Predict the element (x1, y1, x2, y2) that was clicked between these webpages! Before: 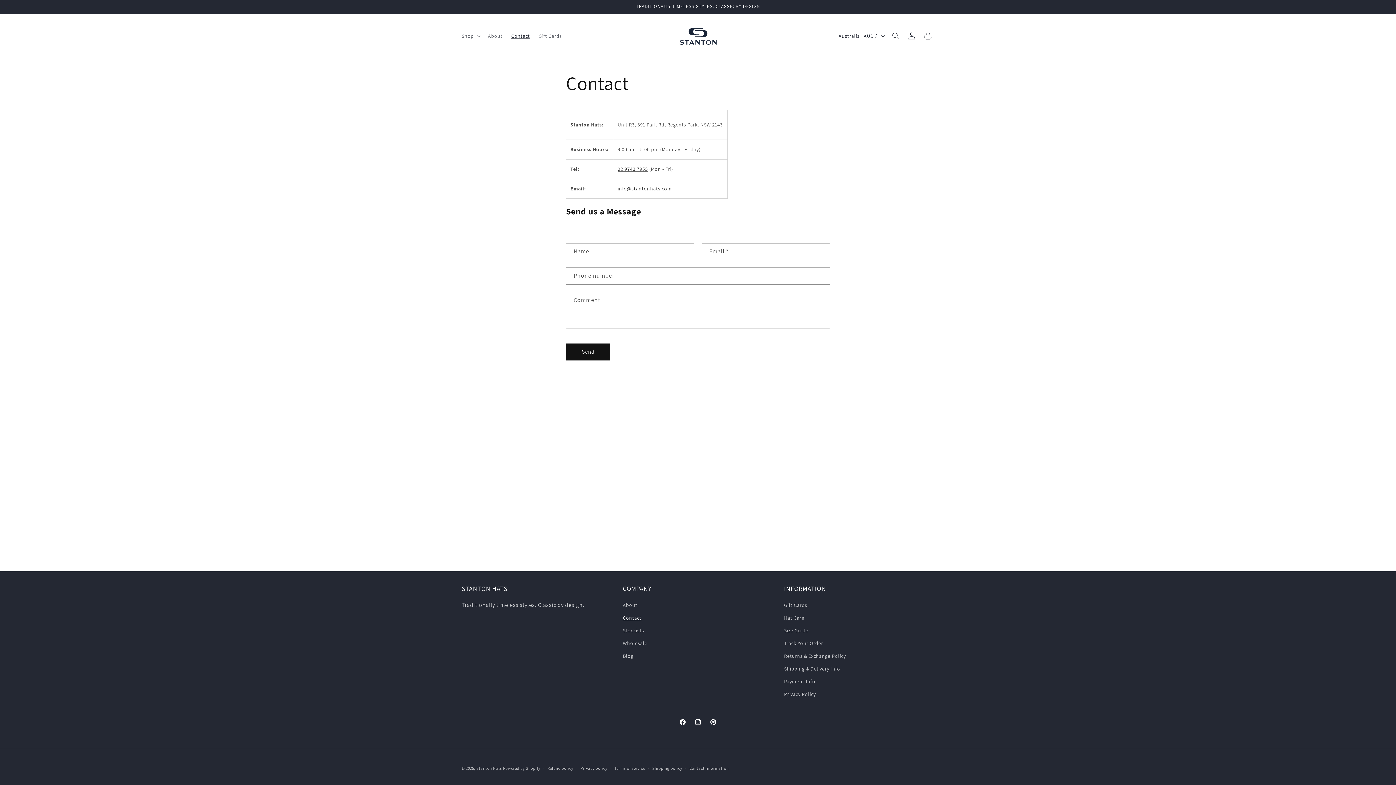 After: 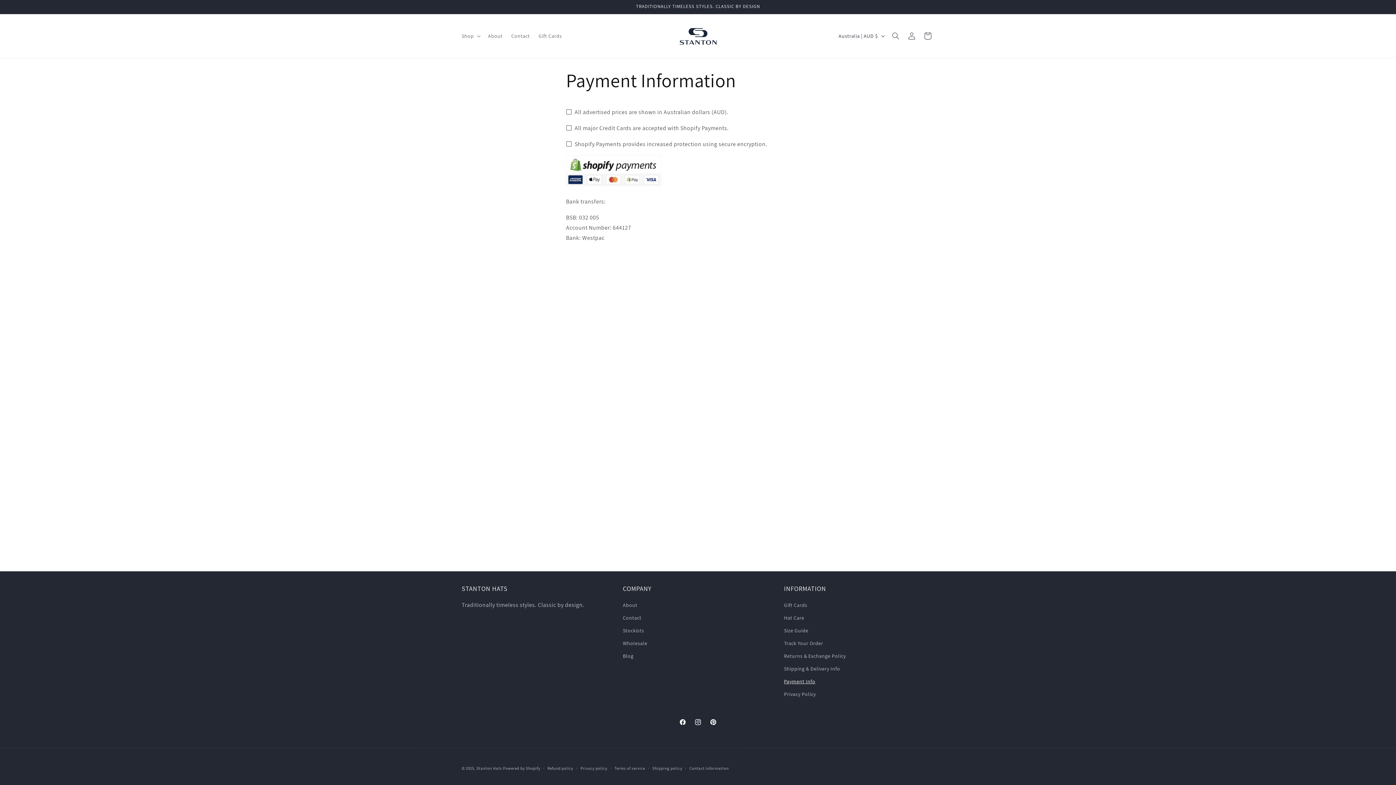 Action: label: Payment Info bbox: (784, 675, 815, 688)